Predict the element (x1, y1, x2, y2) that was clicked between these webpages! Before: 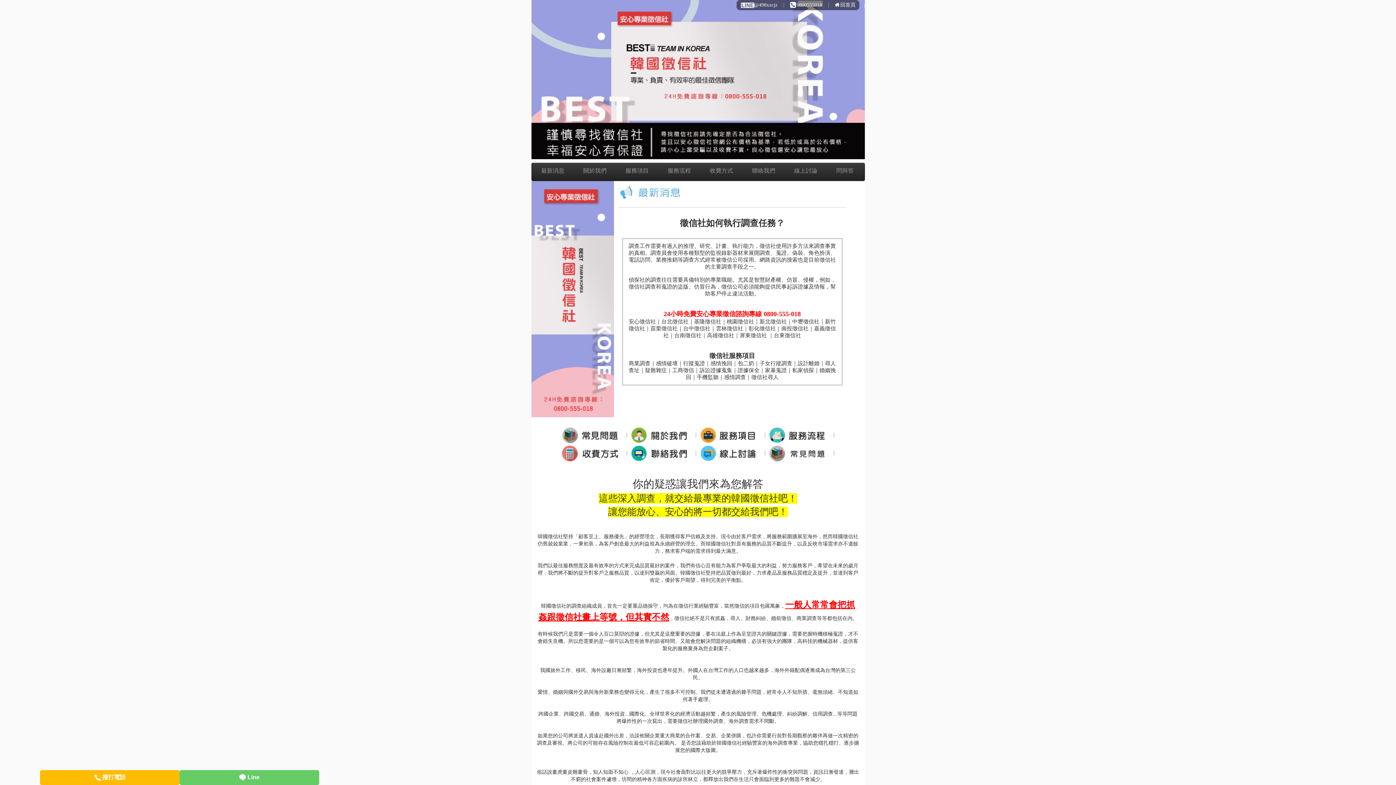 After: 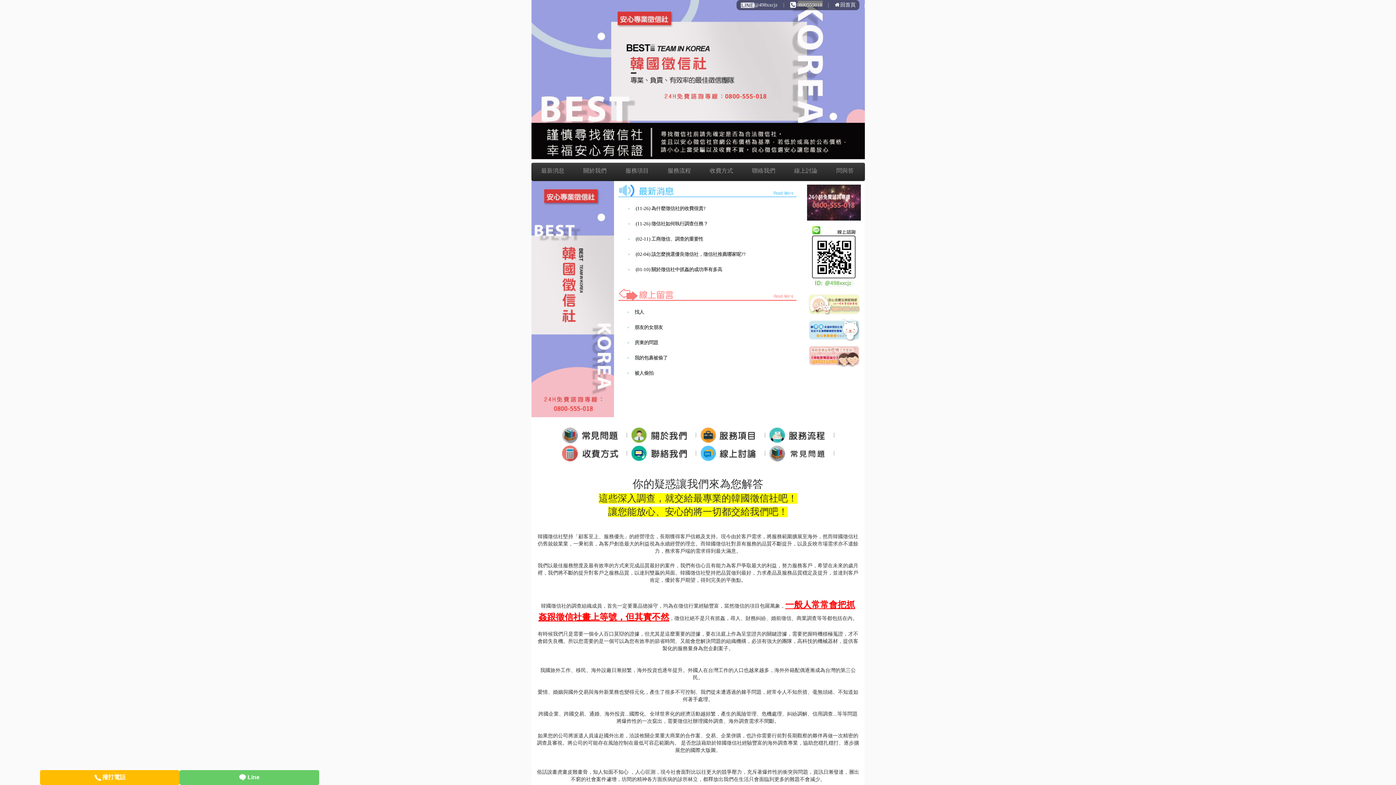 Action: bbox: (835, 2, 855, 7) label: 回首頁